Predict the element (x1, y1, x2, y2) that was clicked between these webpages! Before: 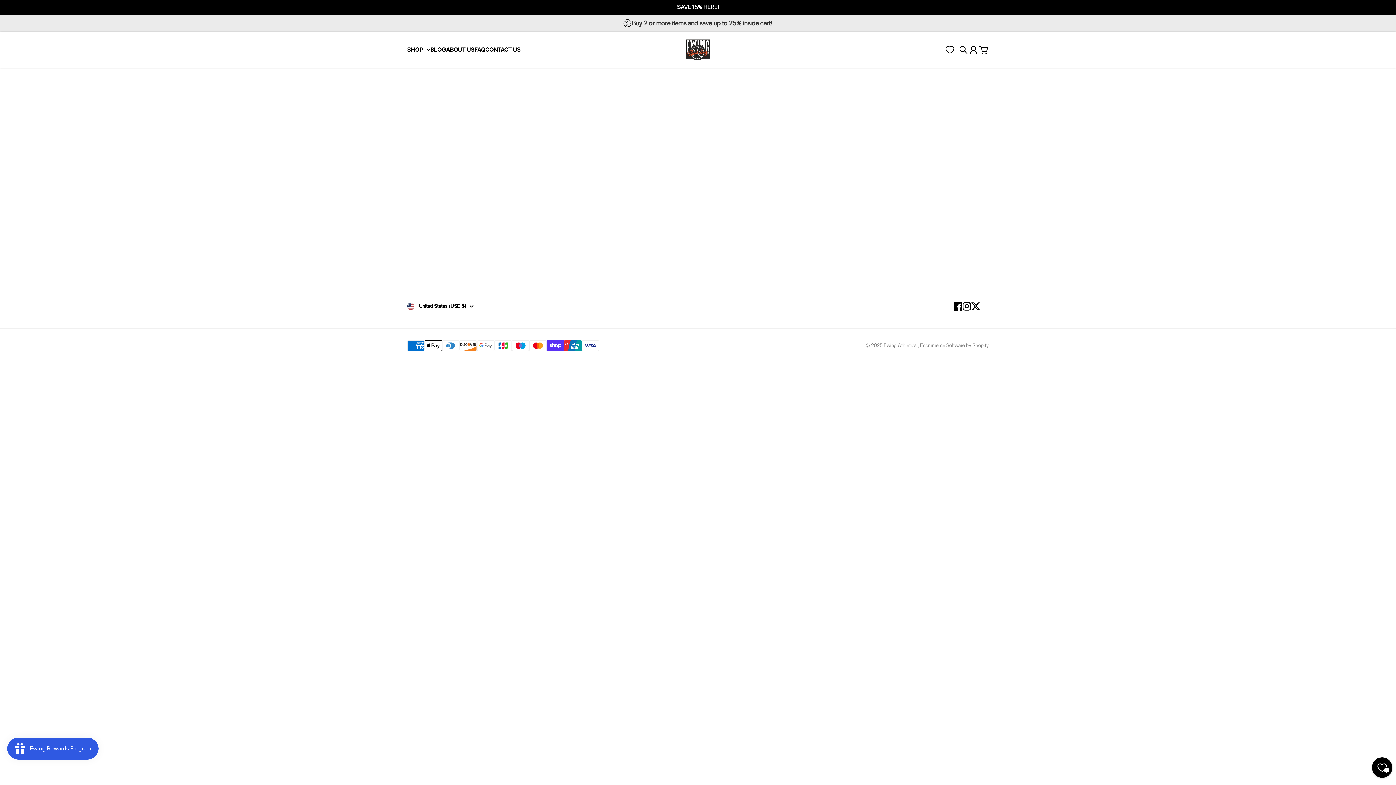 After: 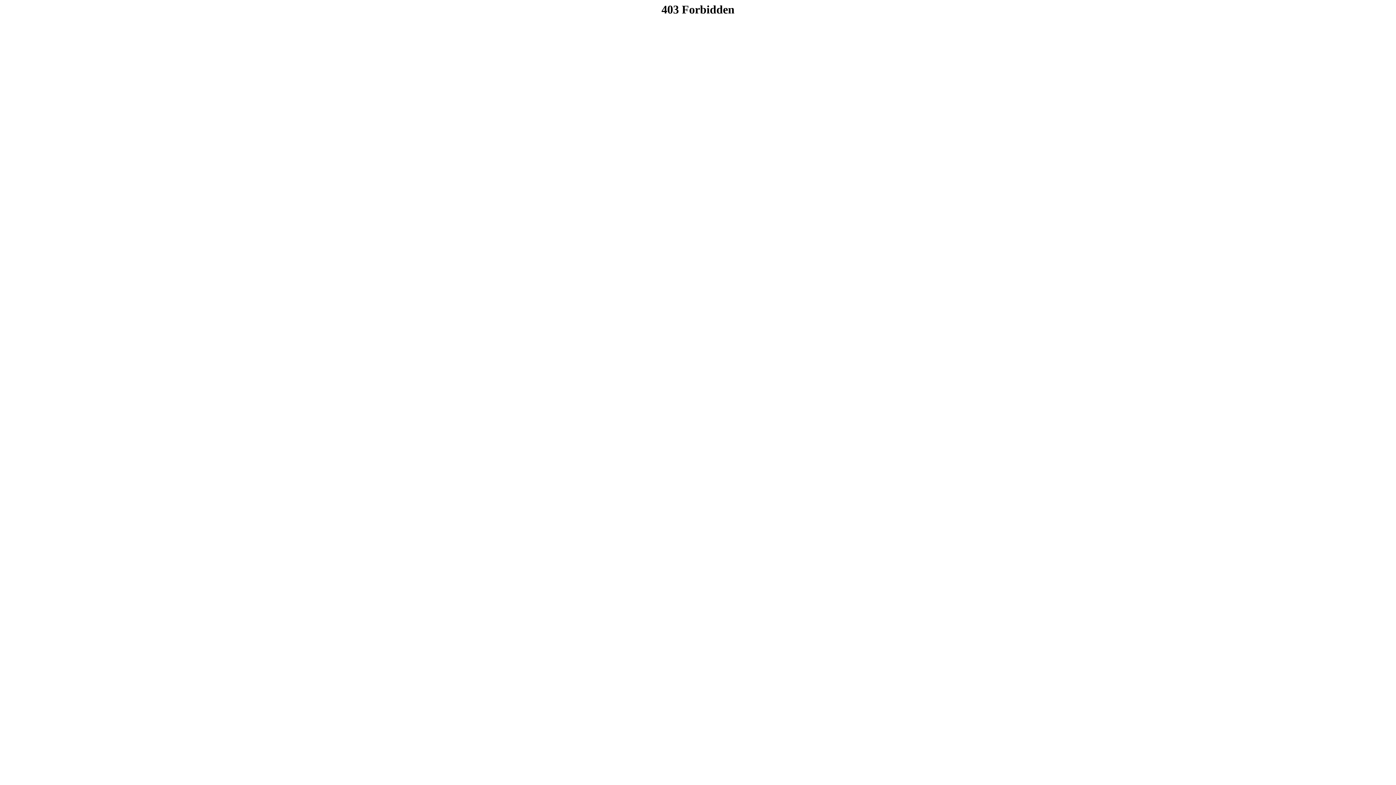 Action: bbox: (739, 230, 773, 239) label: Returns Portal